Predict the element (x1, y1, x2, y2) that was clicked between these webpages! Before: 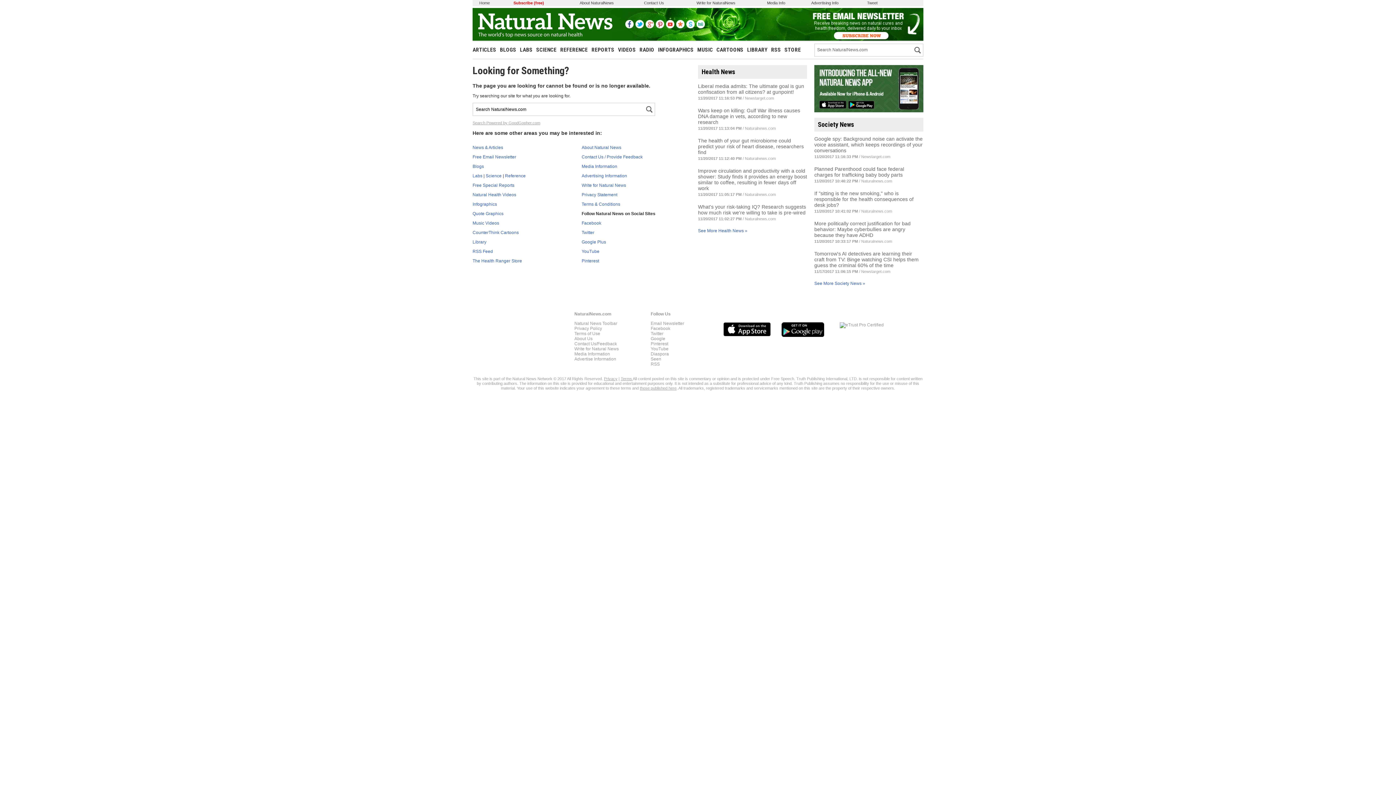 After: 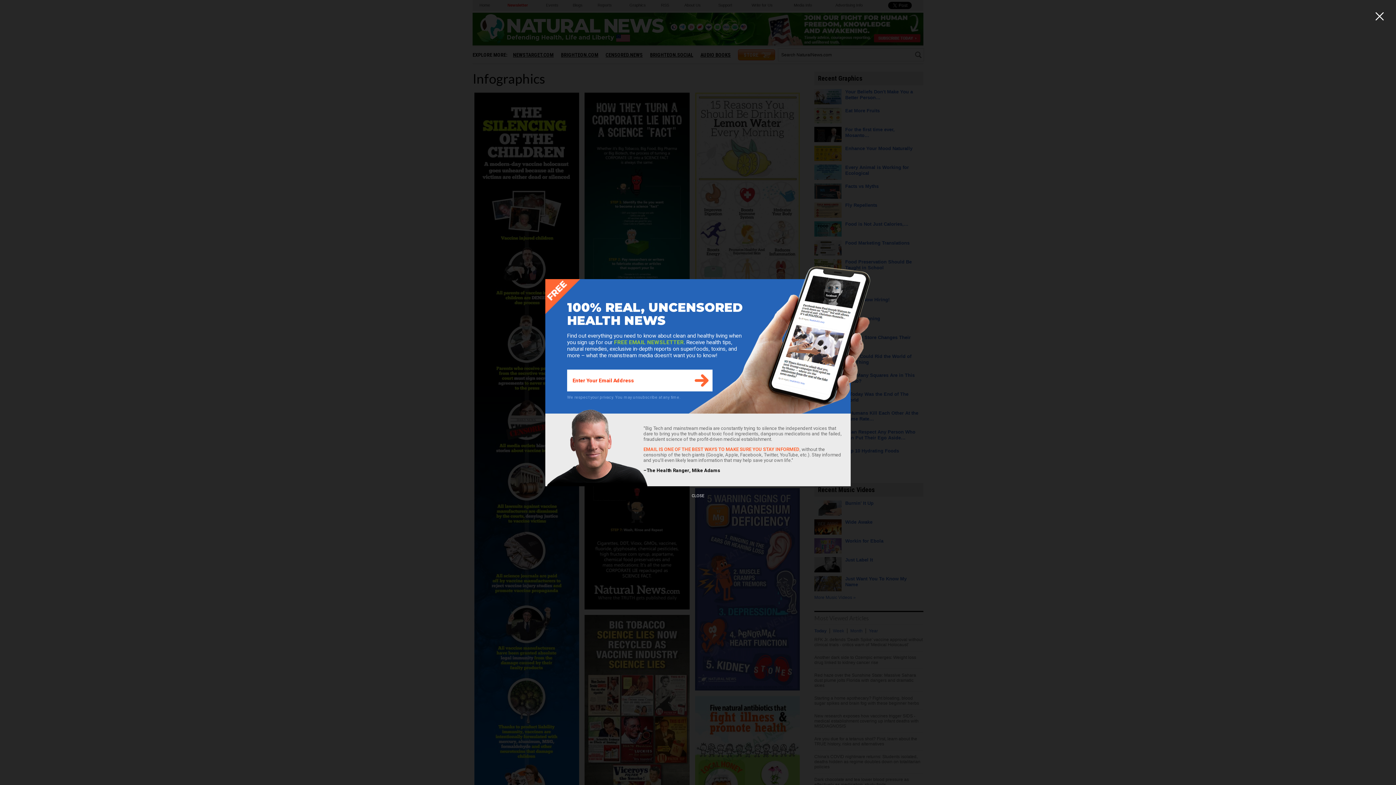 Action: label: Infographics bbox: (472, 201, 497, 206)